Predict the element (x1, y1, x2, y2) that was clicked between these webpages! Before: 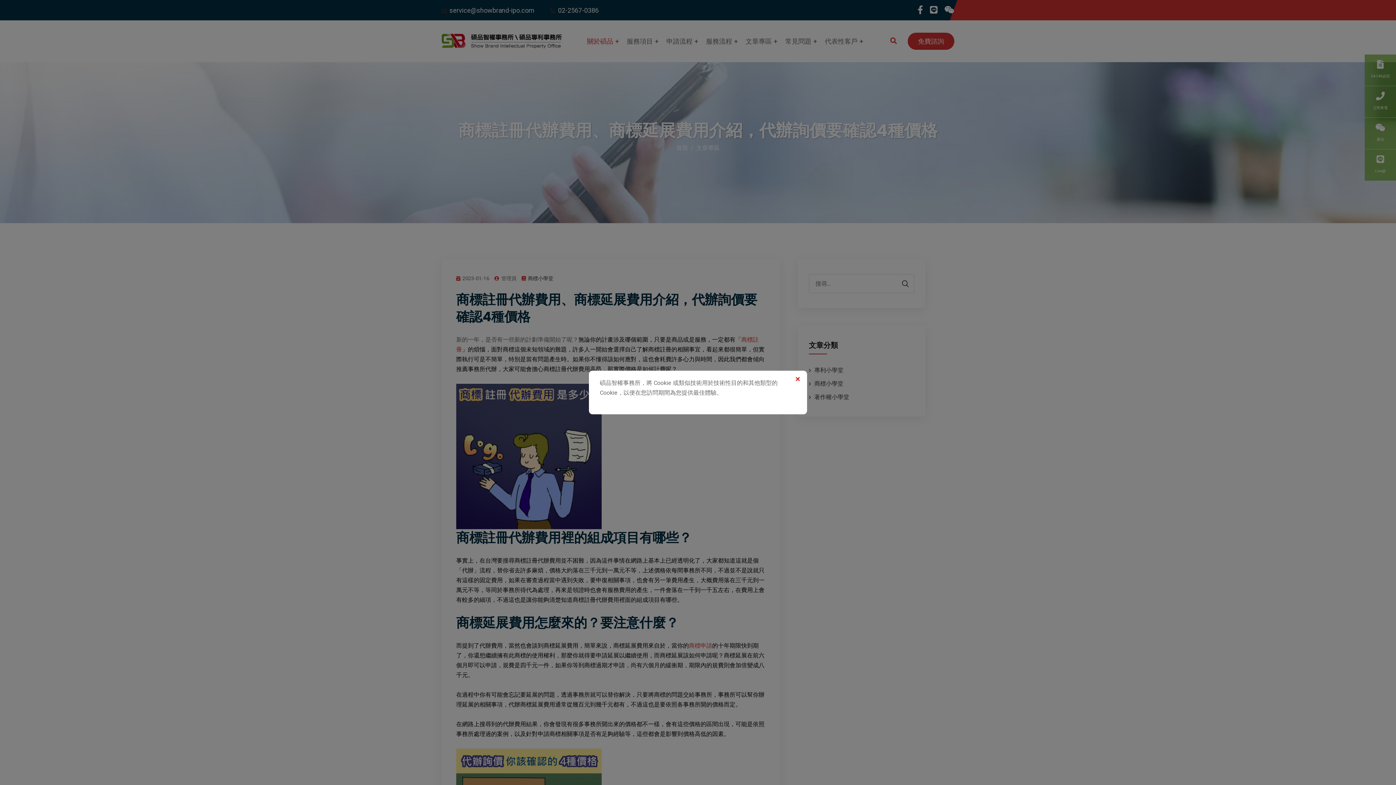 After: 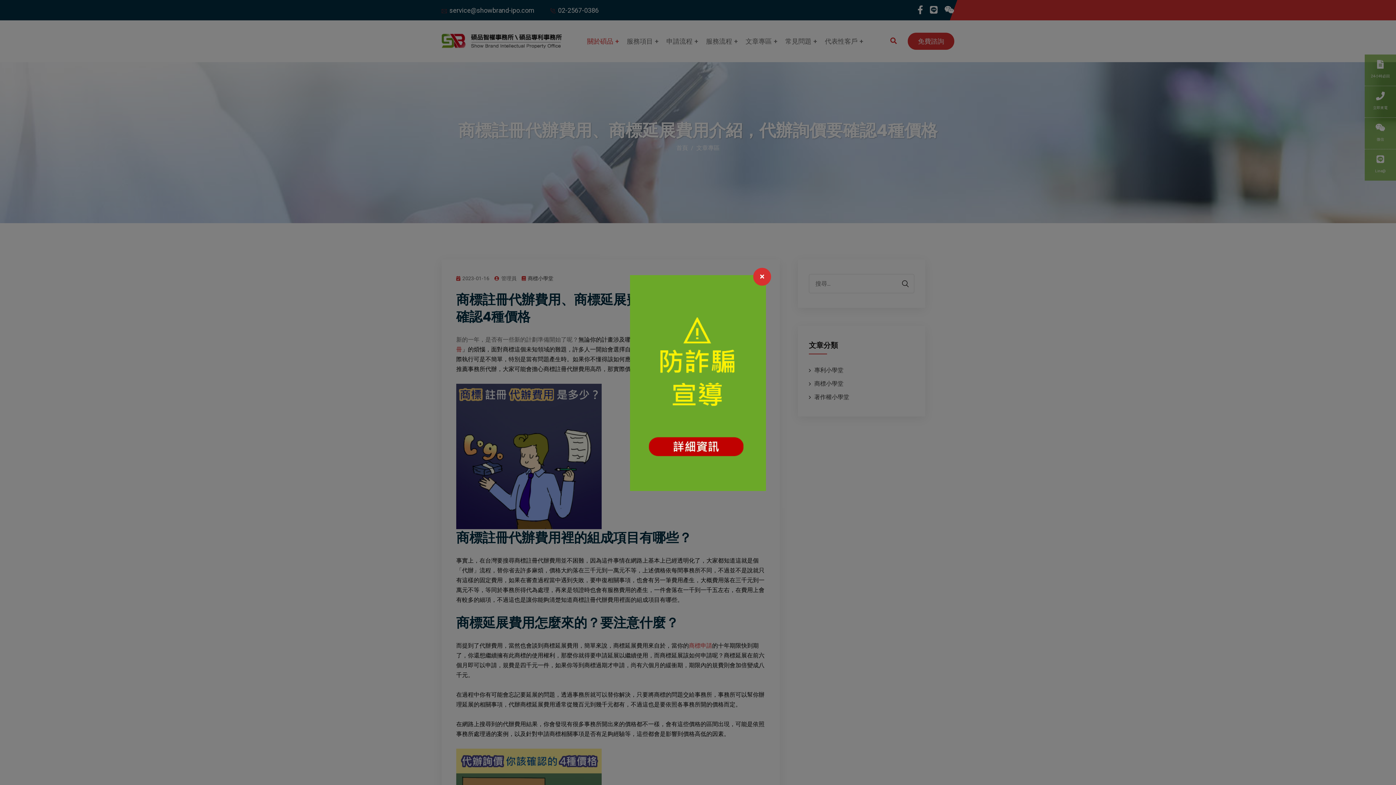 Action: bbox: (796, 374, 800, 384)